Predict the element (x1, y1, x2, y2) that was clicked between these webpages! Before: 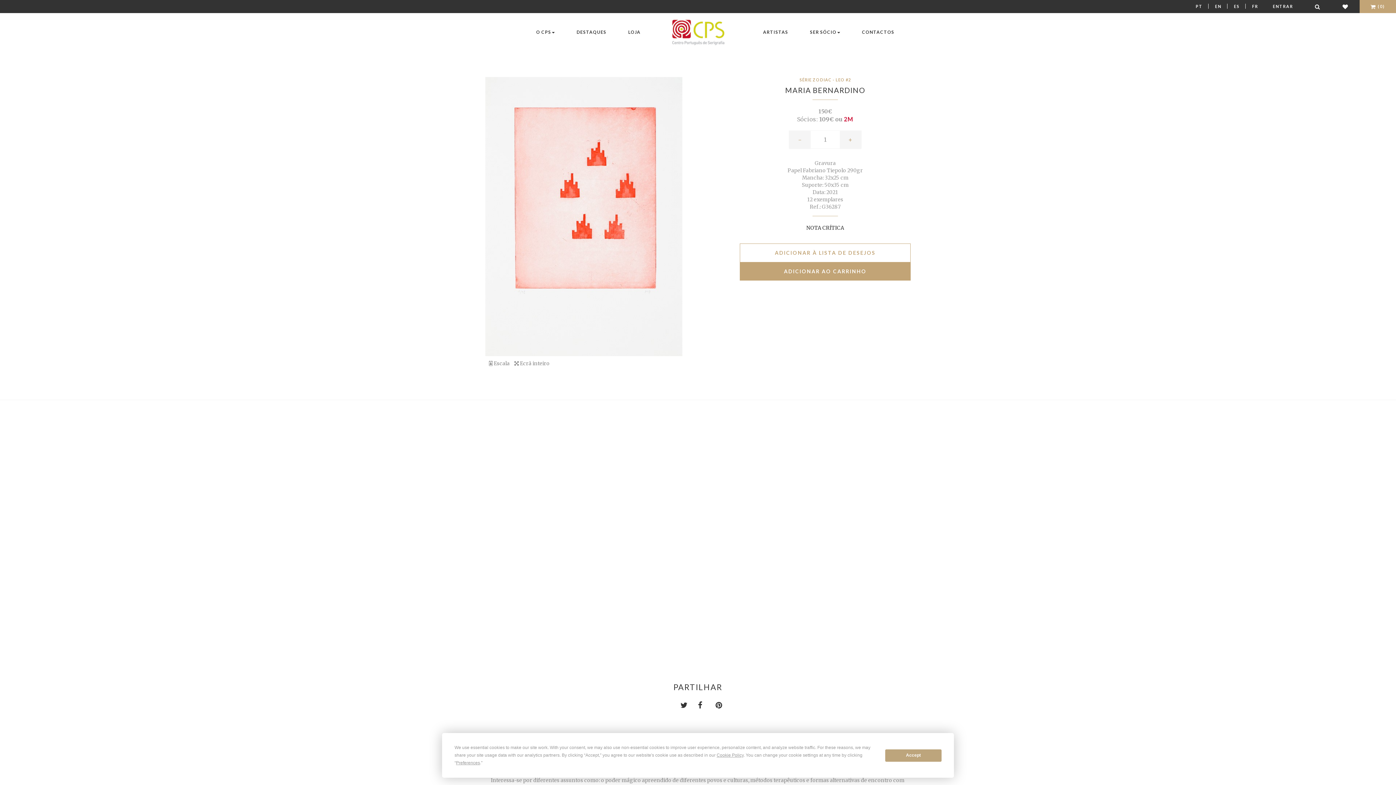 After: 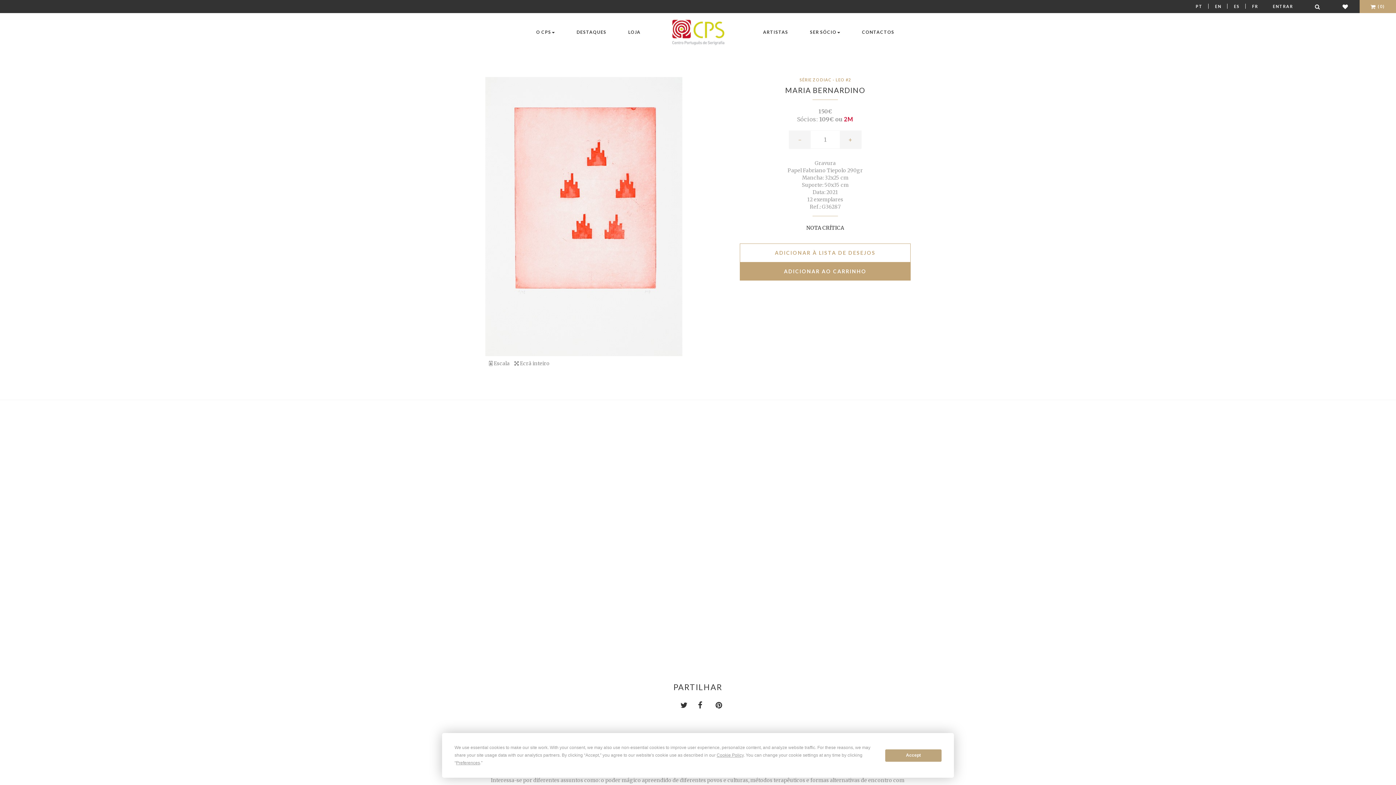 Action: bbox: (673, 694, 687, 716)